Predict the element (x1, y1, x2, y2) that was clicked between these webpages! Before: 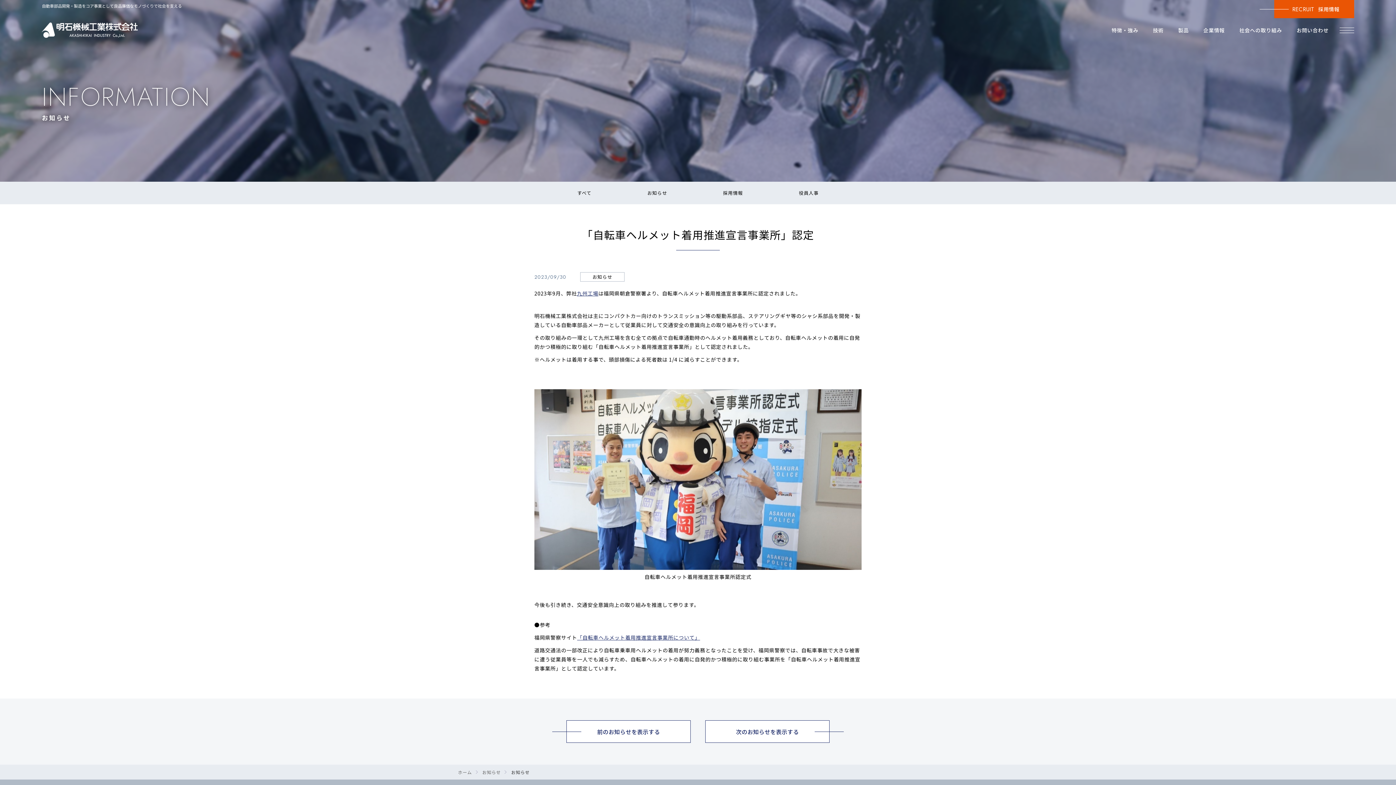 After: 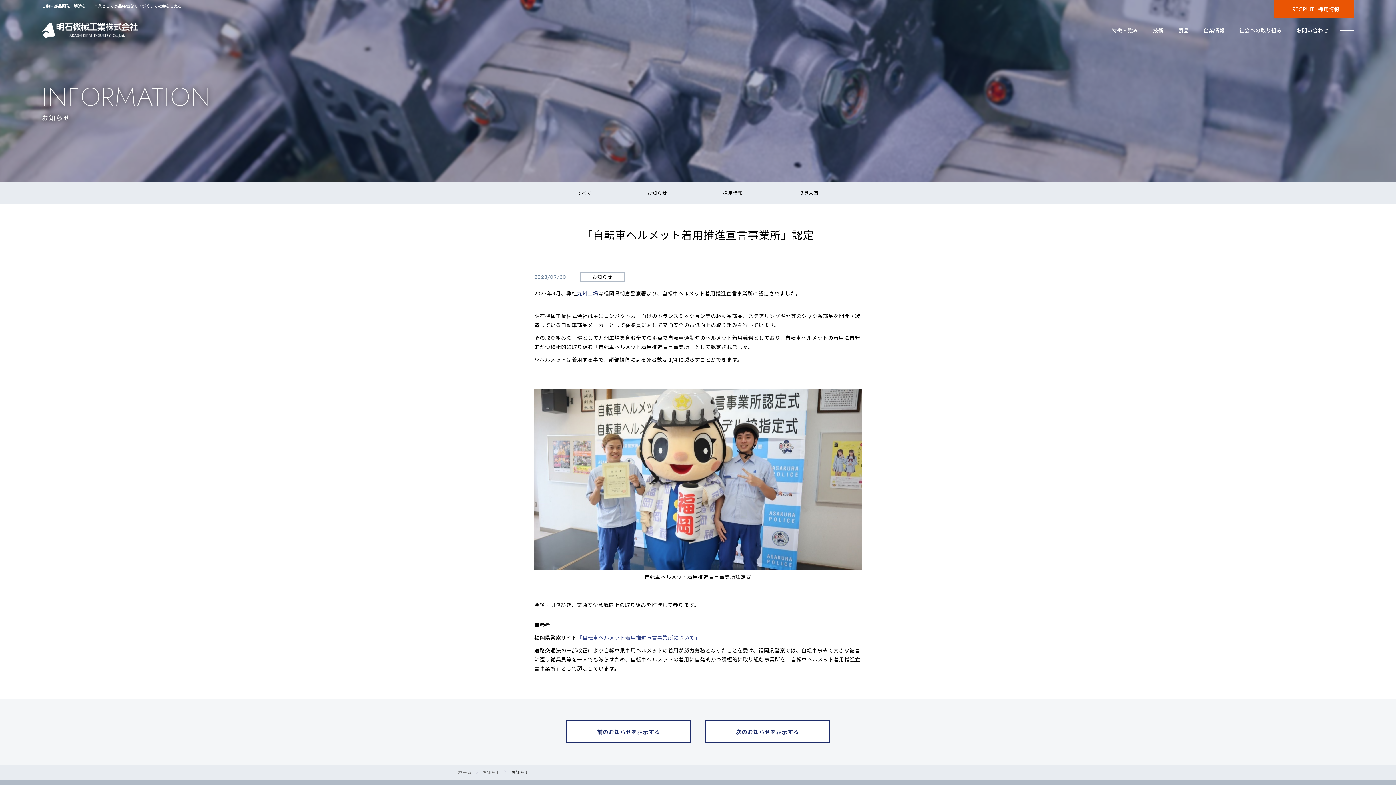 Action: bbox: (577, 634, 700, 641) label: 「自転車ヘルメット着用推進宣言事業所について」